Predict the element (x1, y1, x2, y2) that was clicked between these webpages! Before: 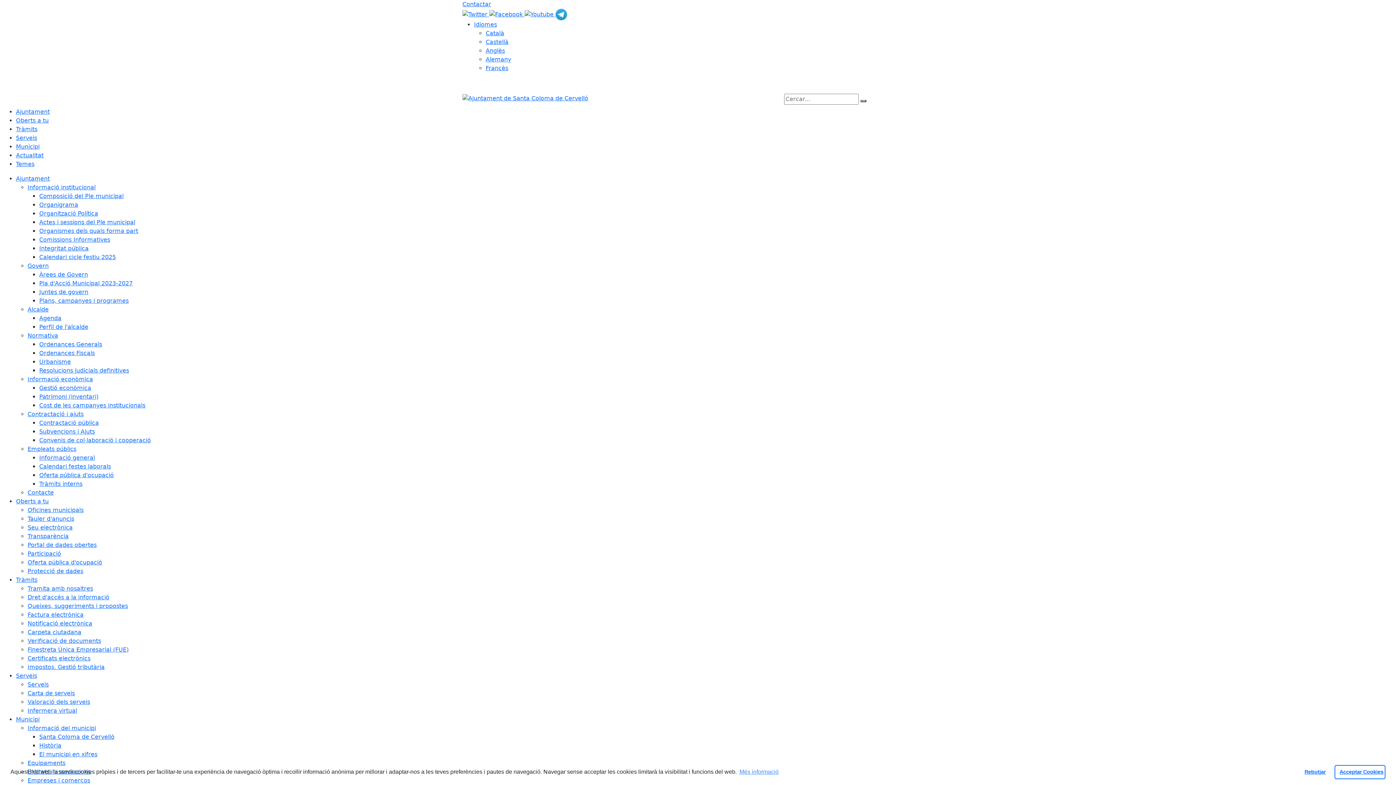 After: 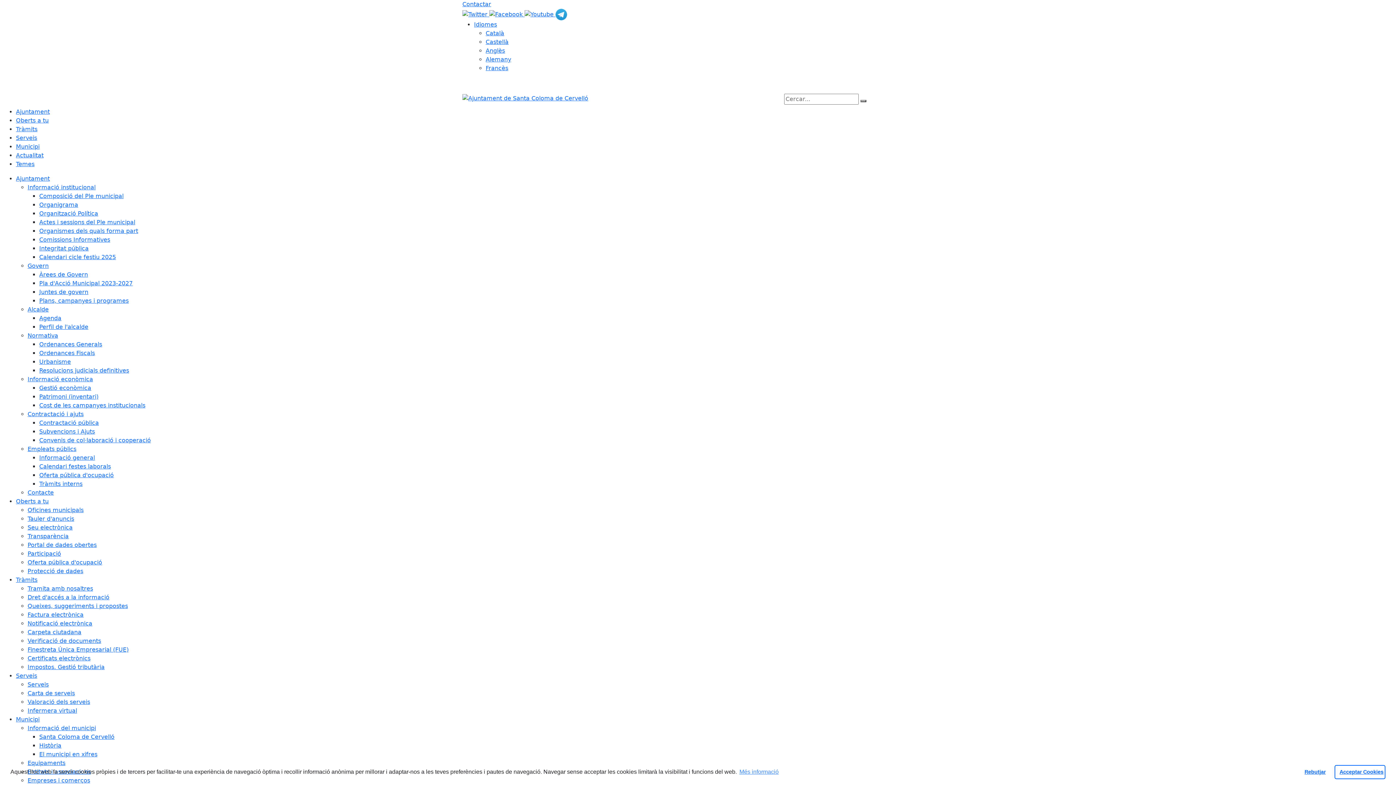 Action: bbox: (27, 559, 102, 566) label: Oferta pública d'ocupació